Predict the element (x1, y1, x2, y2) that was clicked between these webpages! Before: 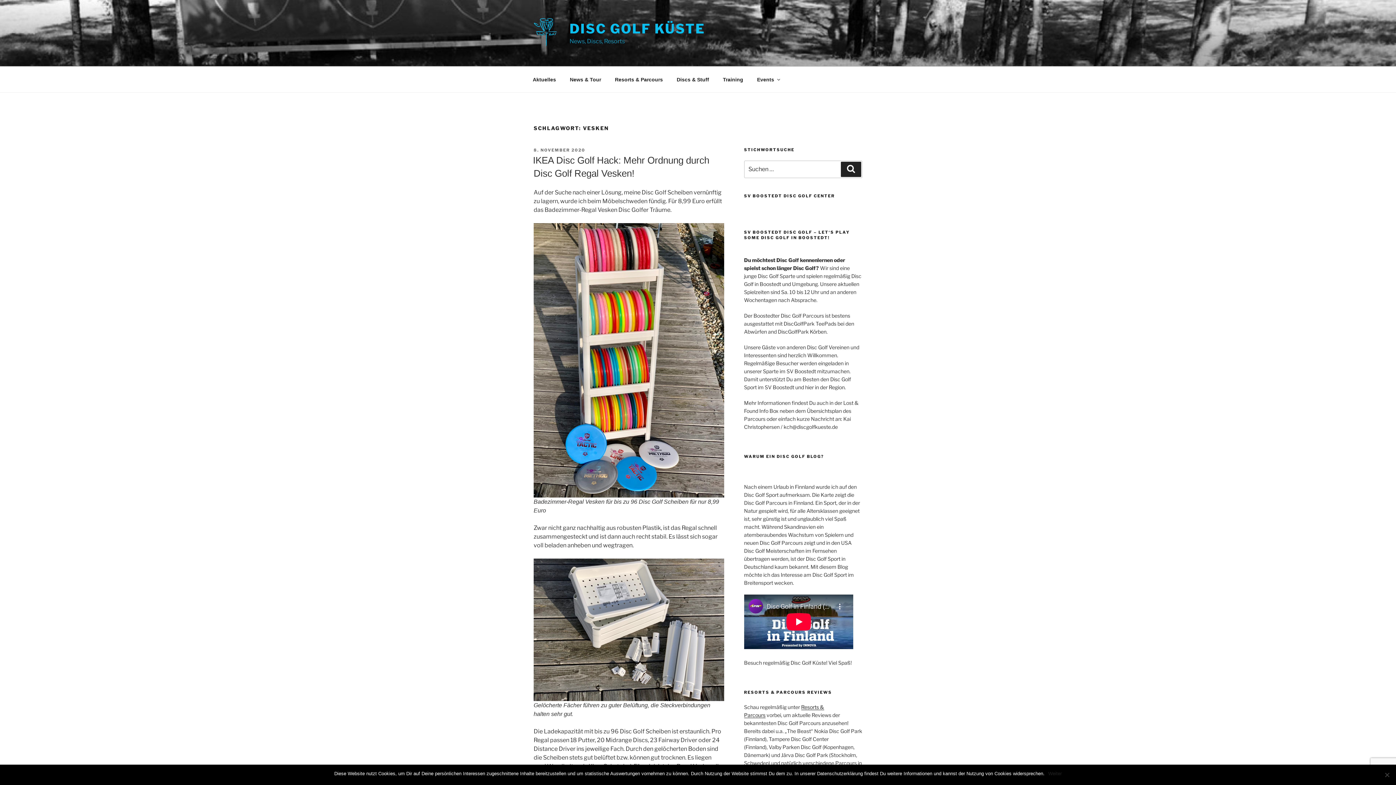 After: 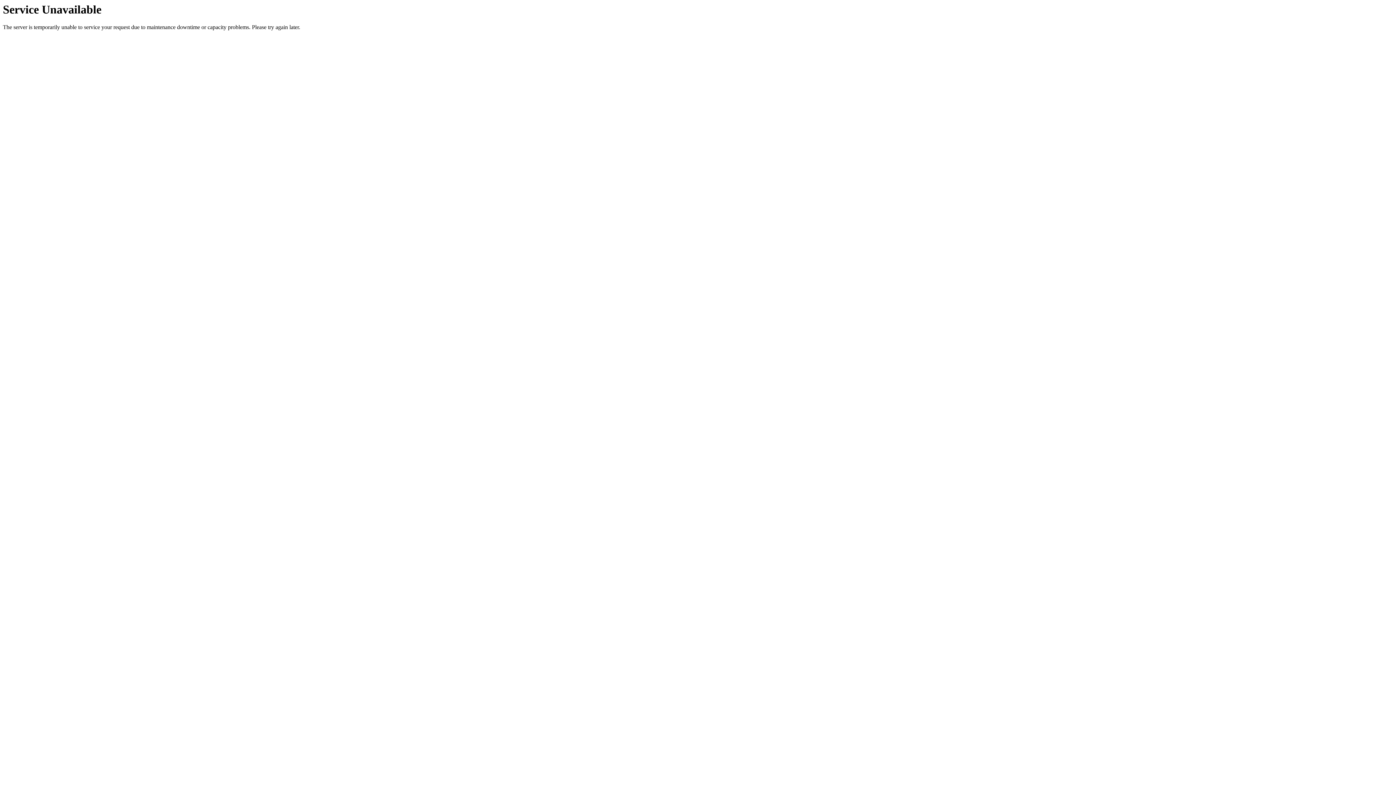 Action: bbox: (526, 70, 562, 88) label: Aktuelles